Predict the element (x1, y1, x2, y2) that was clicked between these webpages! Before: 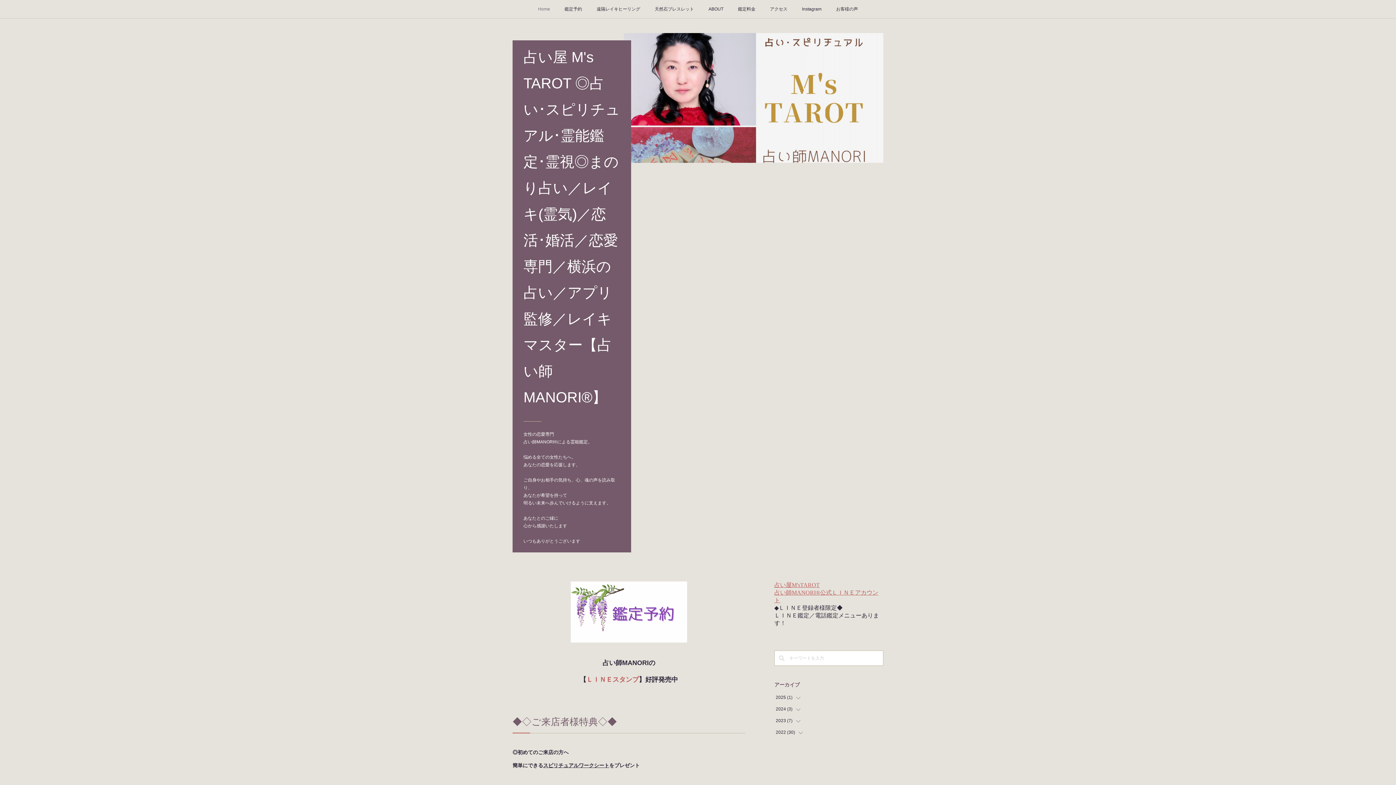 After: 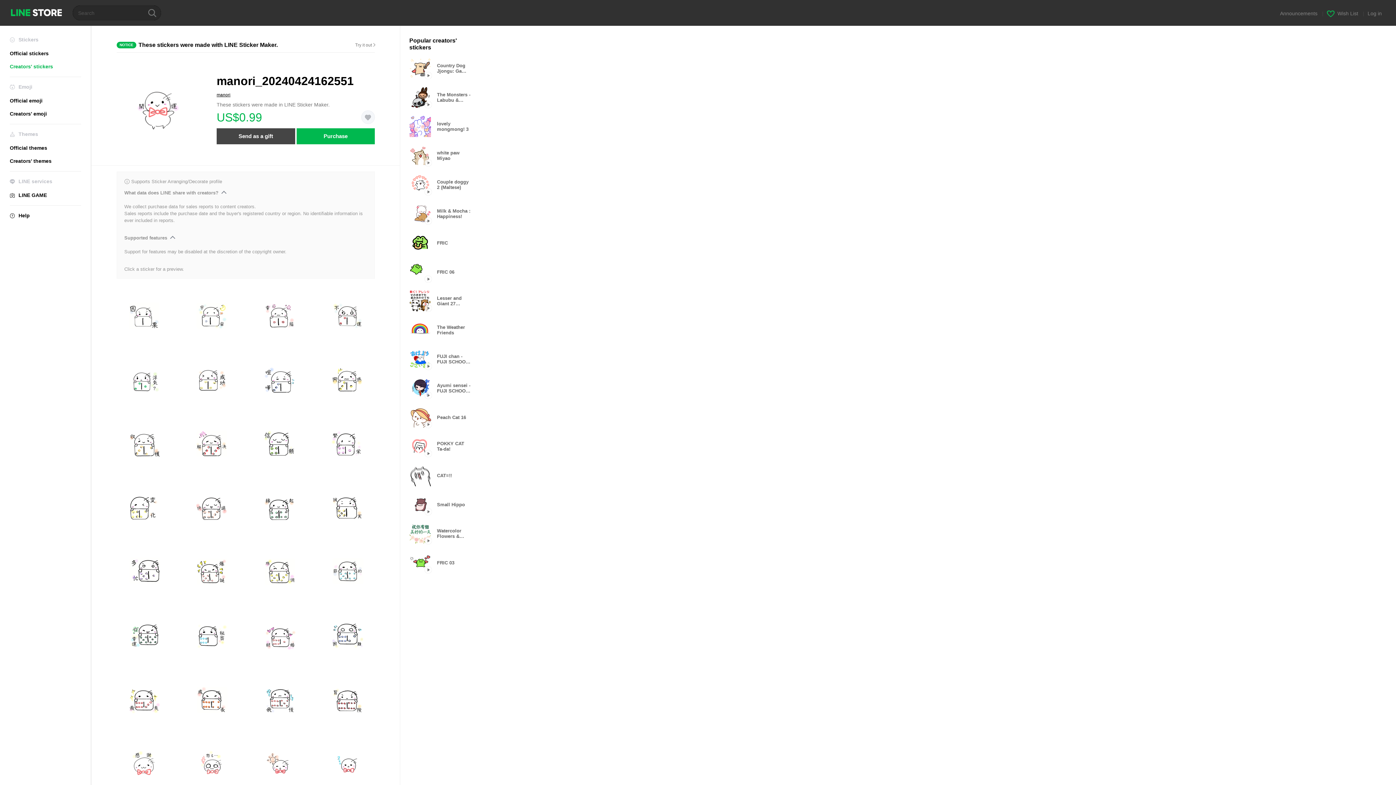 Action: label: ＬＩＮＥスタンプ bbox: (586, 676, 638, 683)